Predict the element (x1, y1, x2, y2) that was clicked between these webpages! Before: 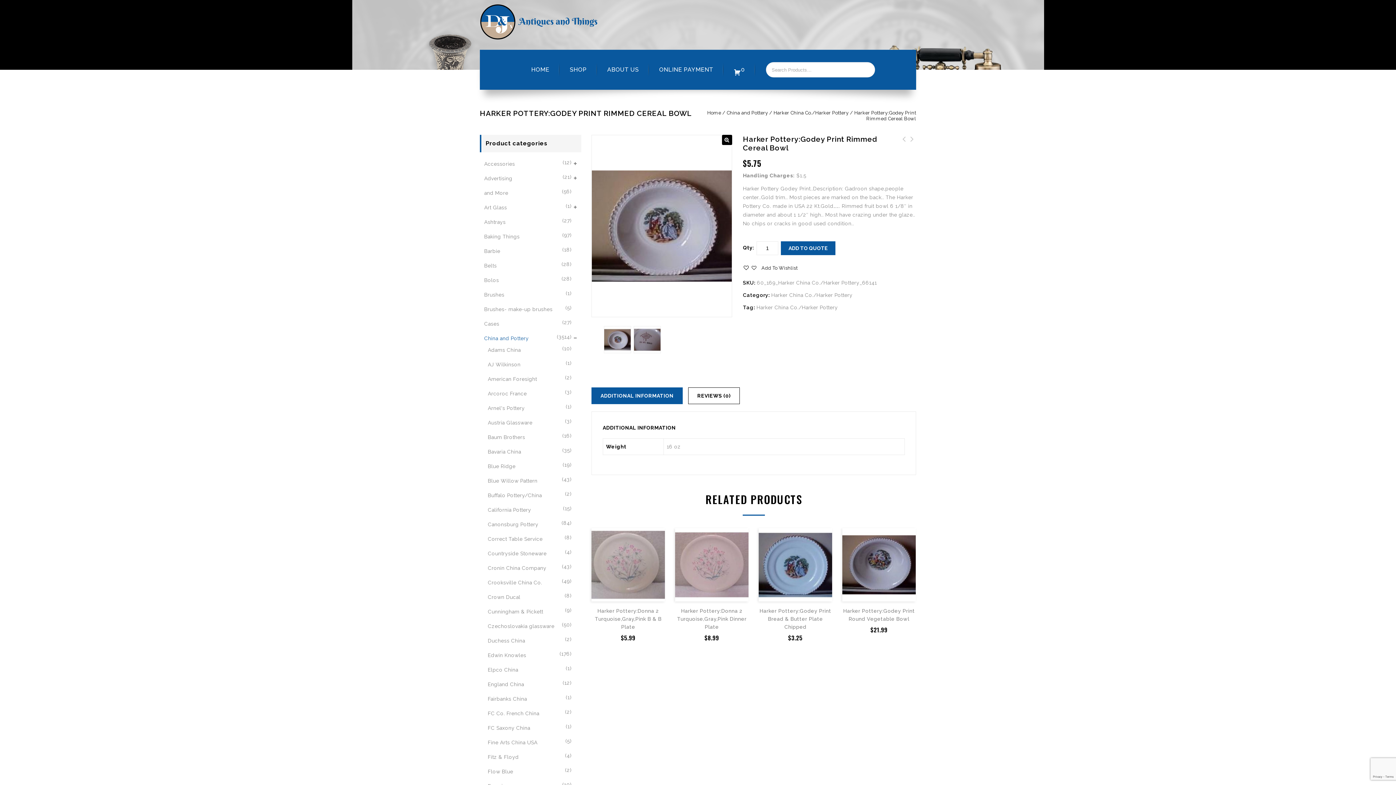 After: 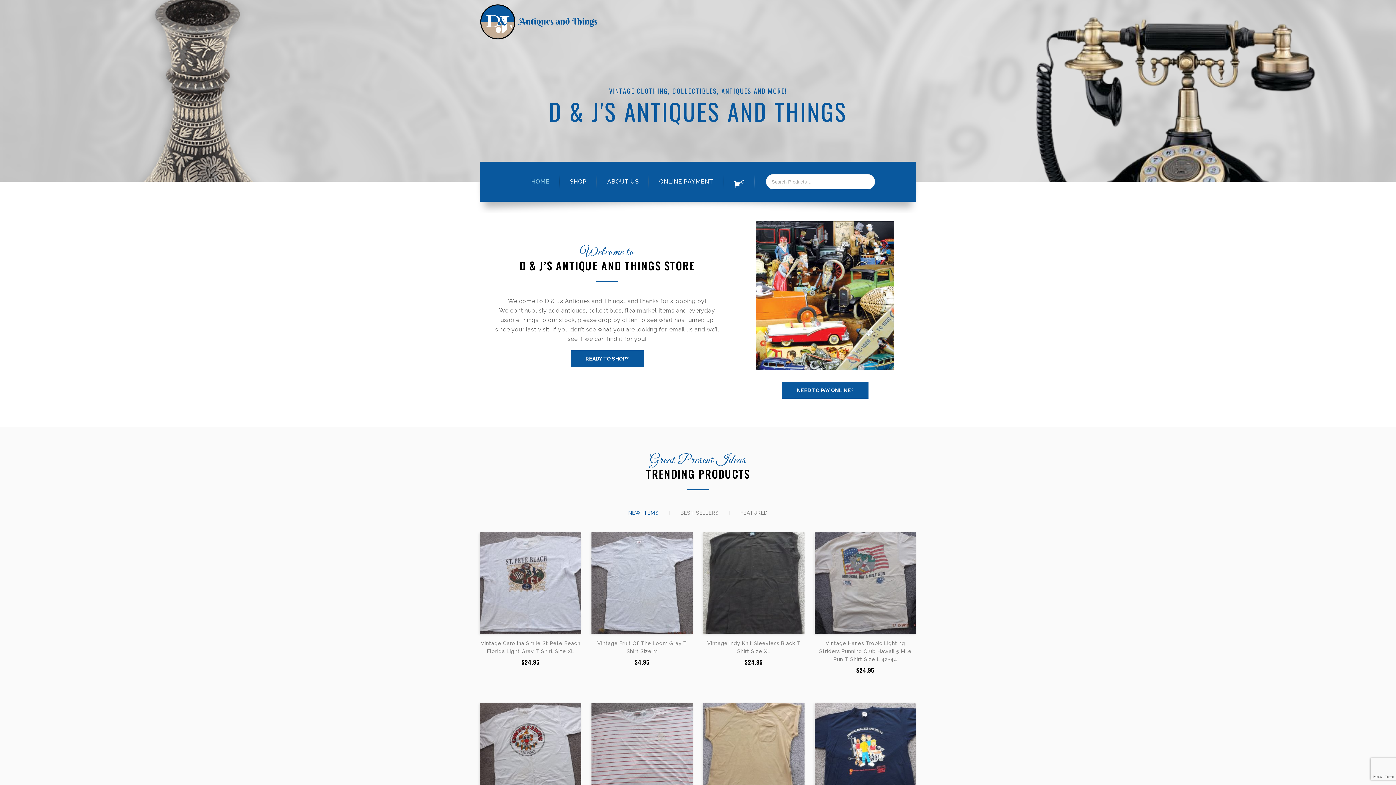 Action: bbox: (480, 13, 600, 27)